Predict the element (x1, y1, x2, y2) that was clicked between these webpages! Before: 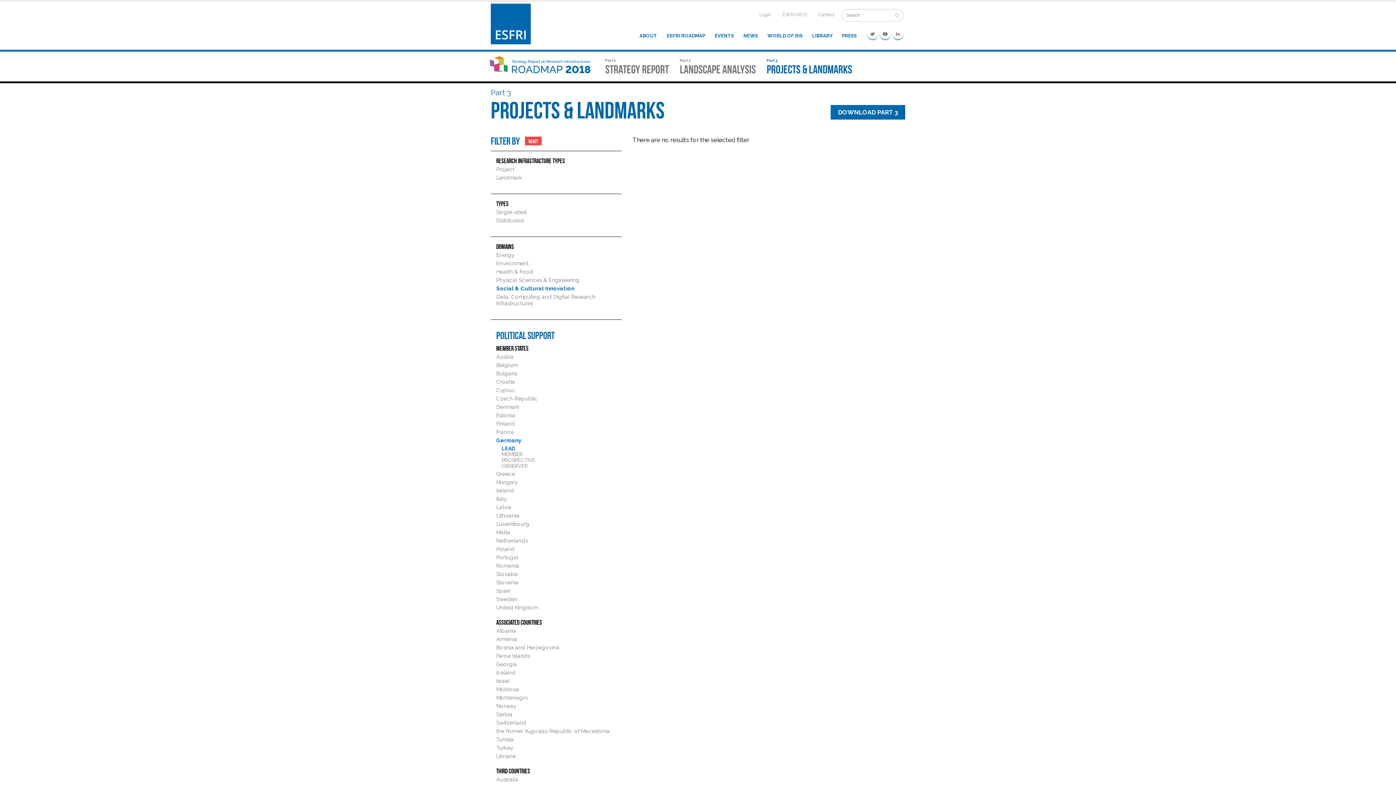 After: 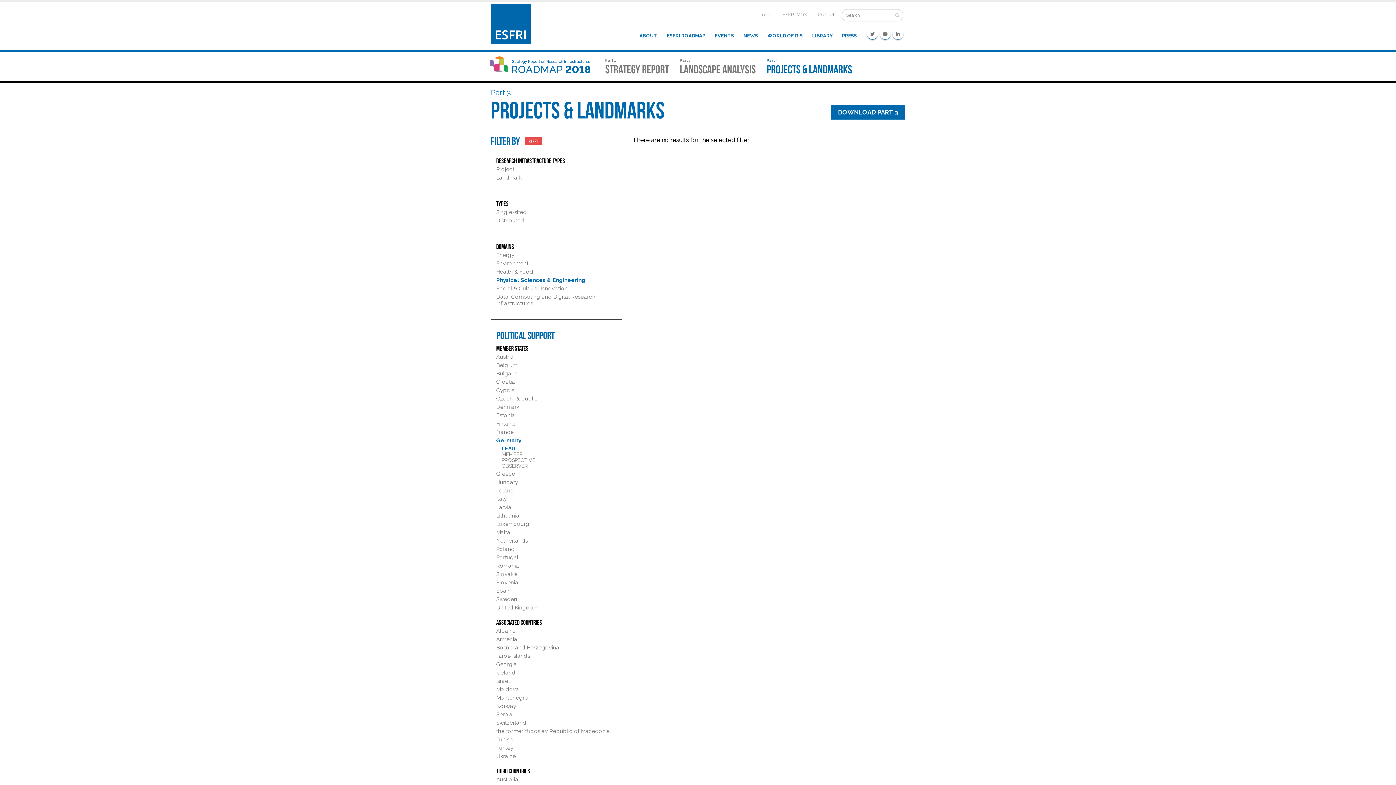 Action: label: Physical Sciences & Engineering bbox: (496, 277, 579, 283)